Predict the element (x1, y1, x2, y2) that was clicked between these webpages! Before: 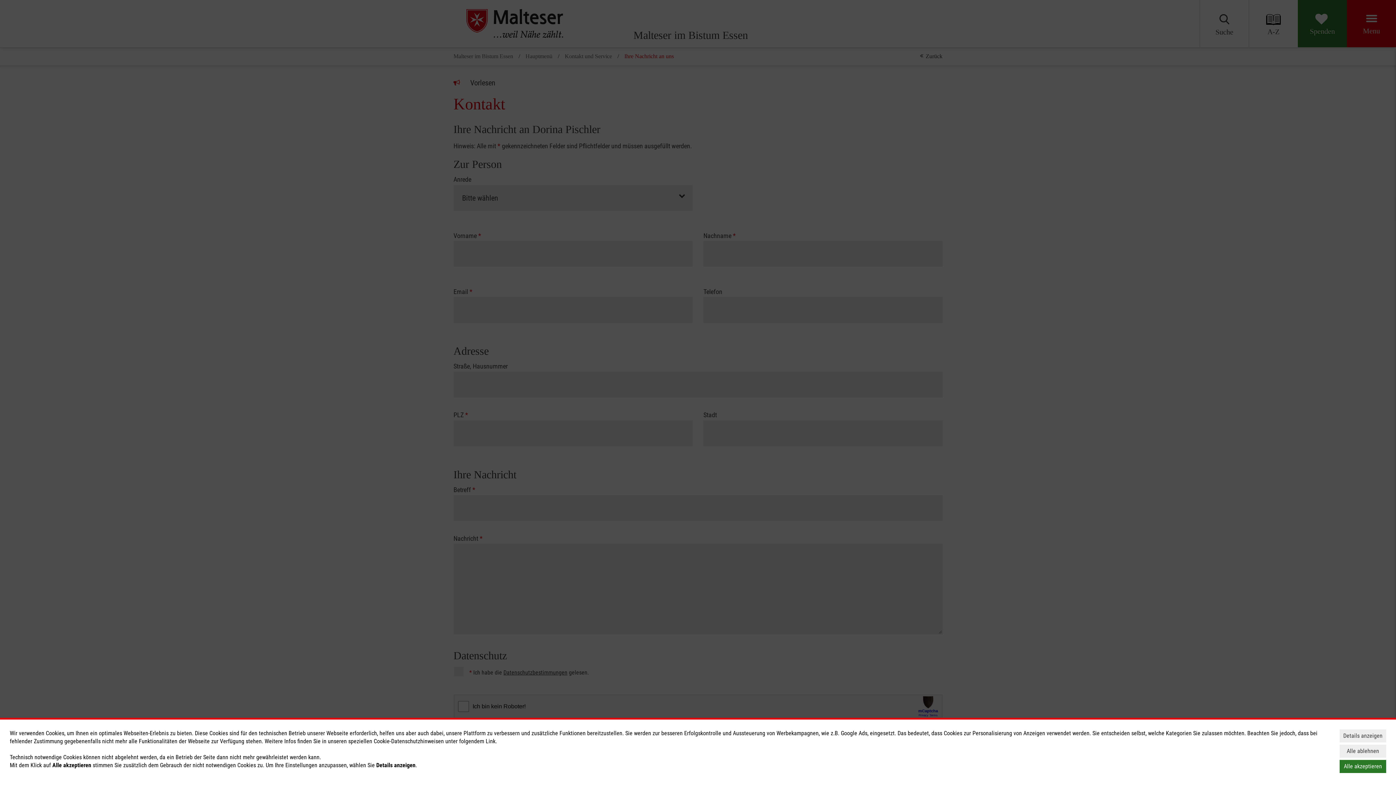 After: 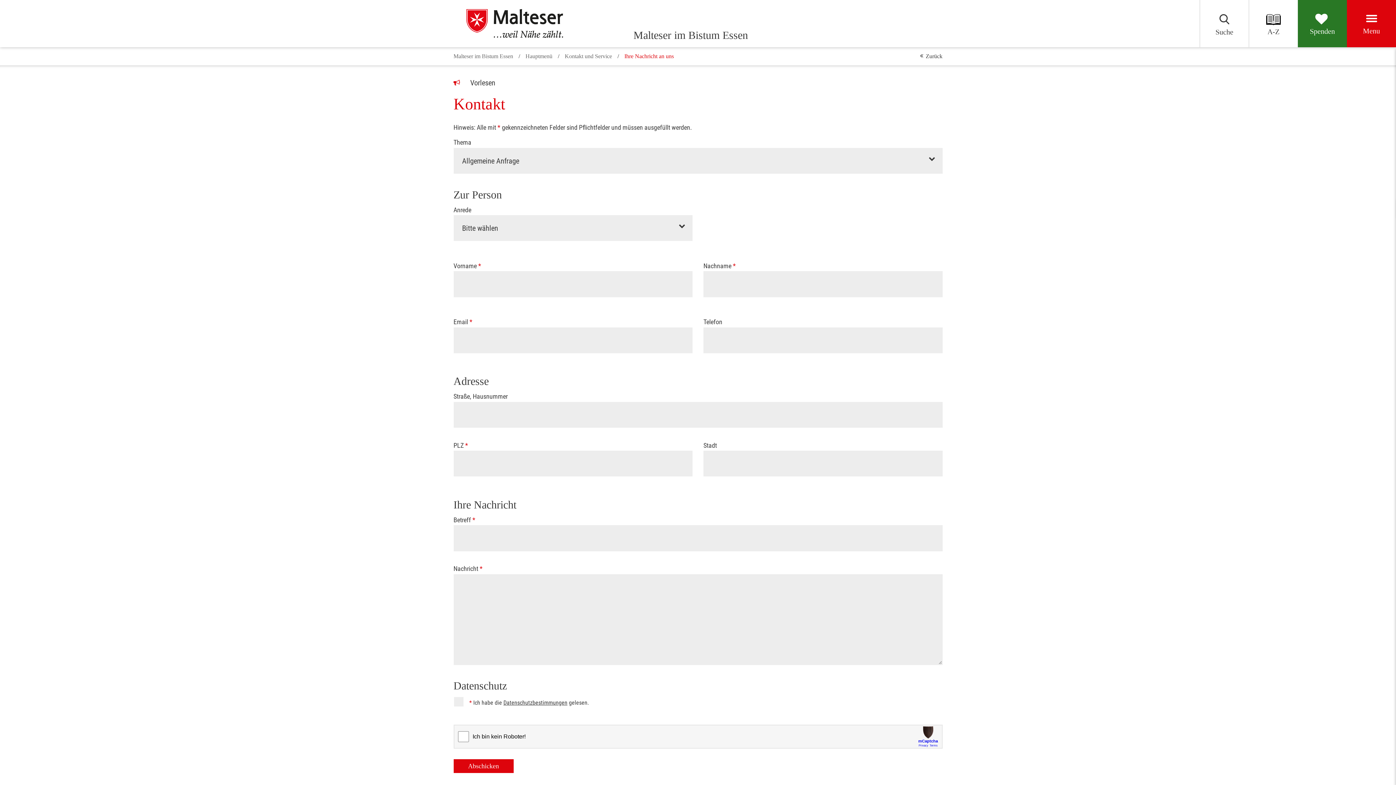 Action: label: Alle akzeptieren bbox: (1340, 760, 1386, 773)